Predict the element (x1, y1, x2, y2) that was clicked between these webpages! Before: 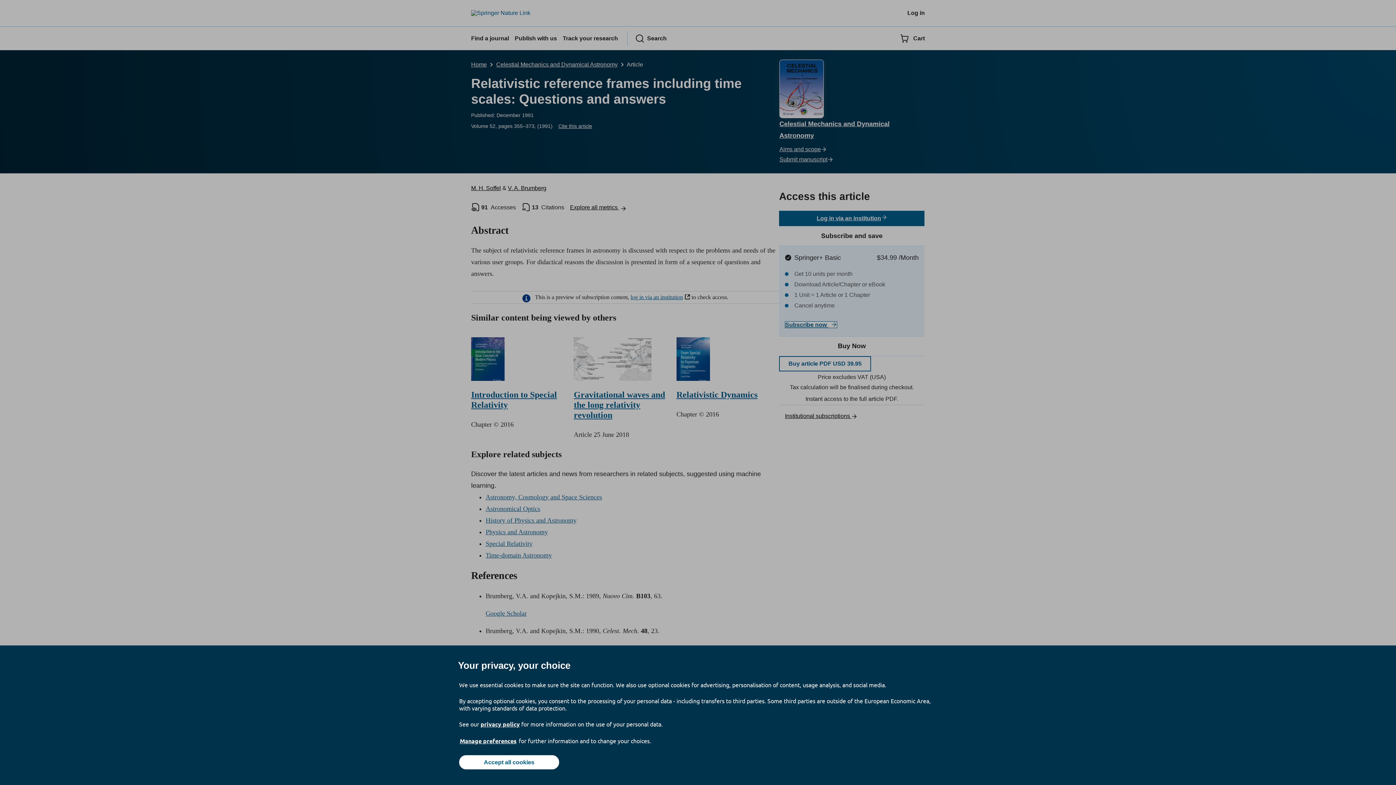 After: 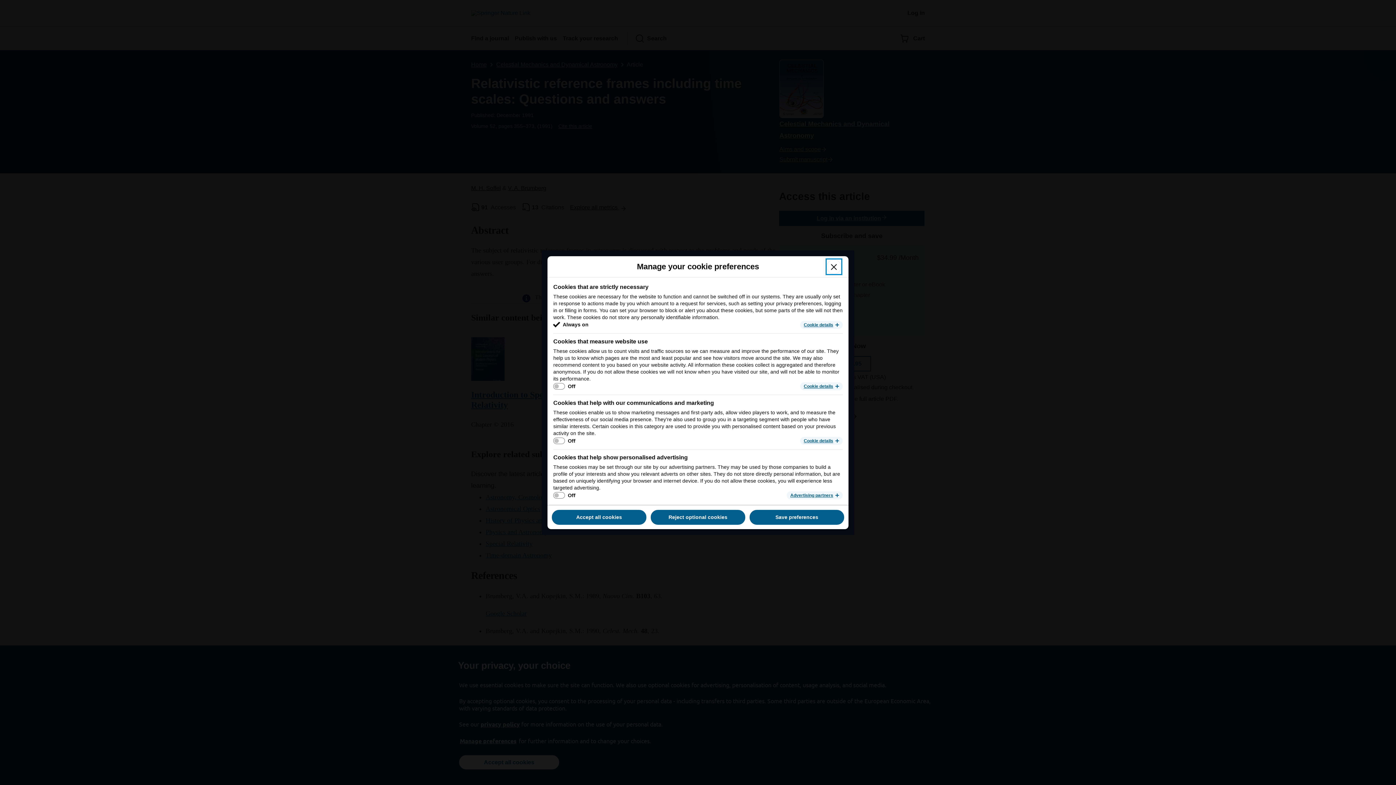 Action: label: Manage preferences bbox: (459, 737, 517, 745)